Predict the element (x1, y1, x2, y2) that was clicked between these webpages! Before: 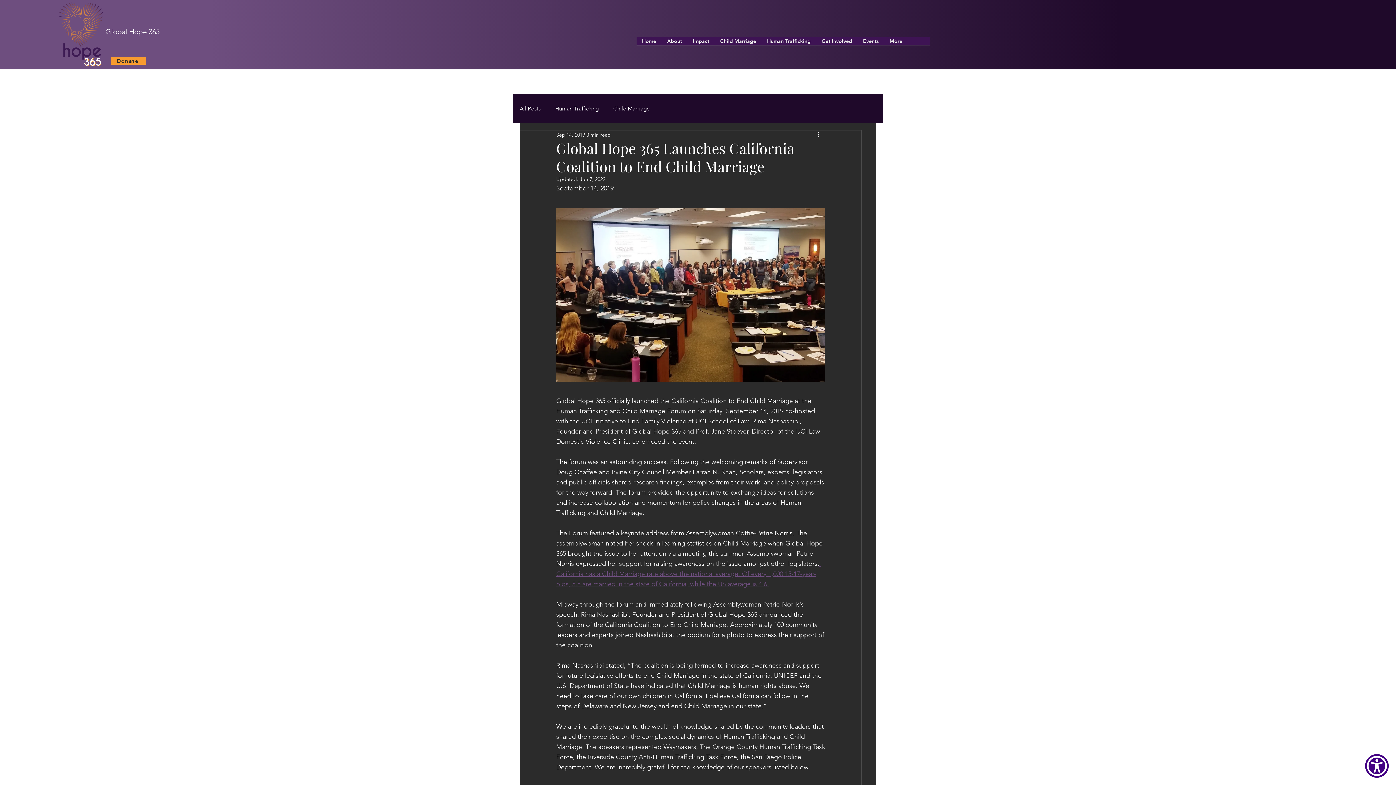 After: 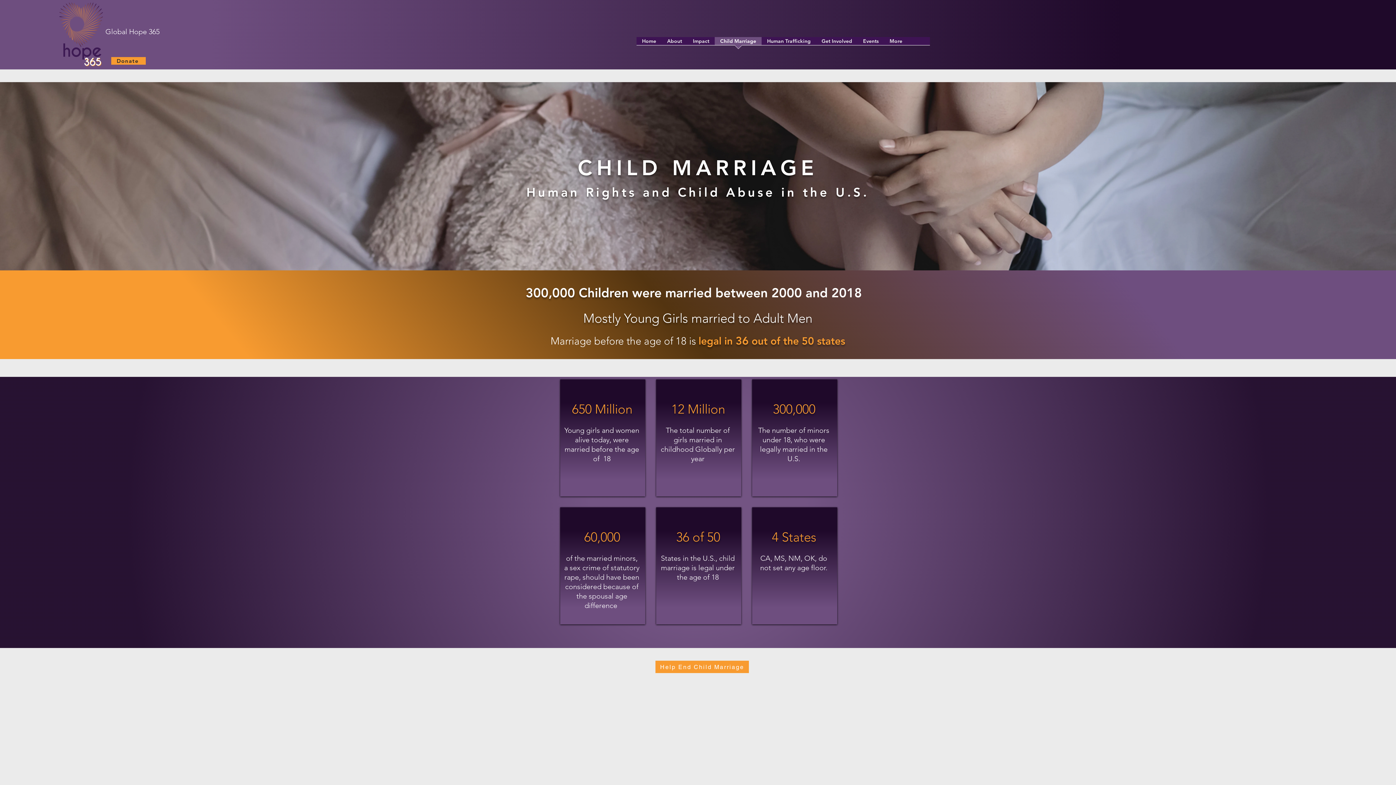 Action: label: Child Marriage bbox: (714, 37, 761, 49)